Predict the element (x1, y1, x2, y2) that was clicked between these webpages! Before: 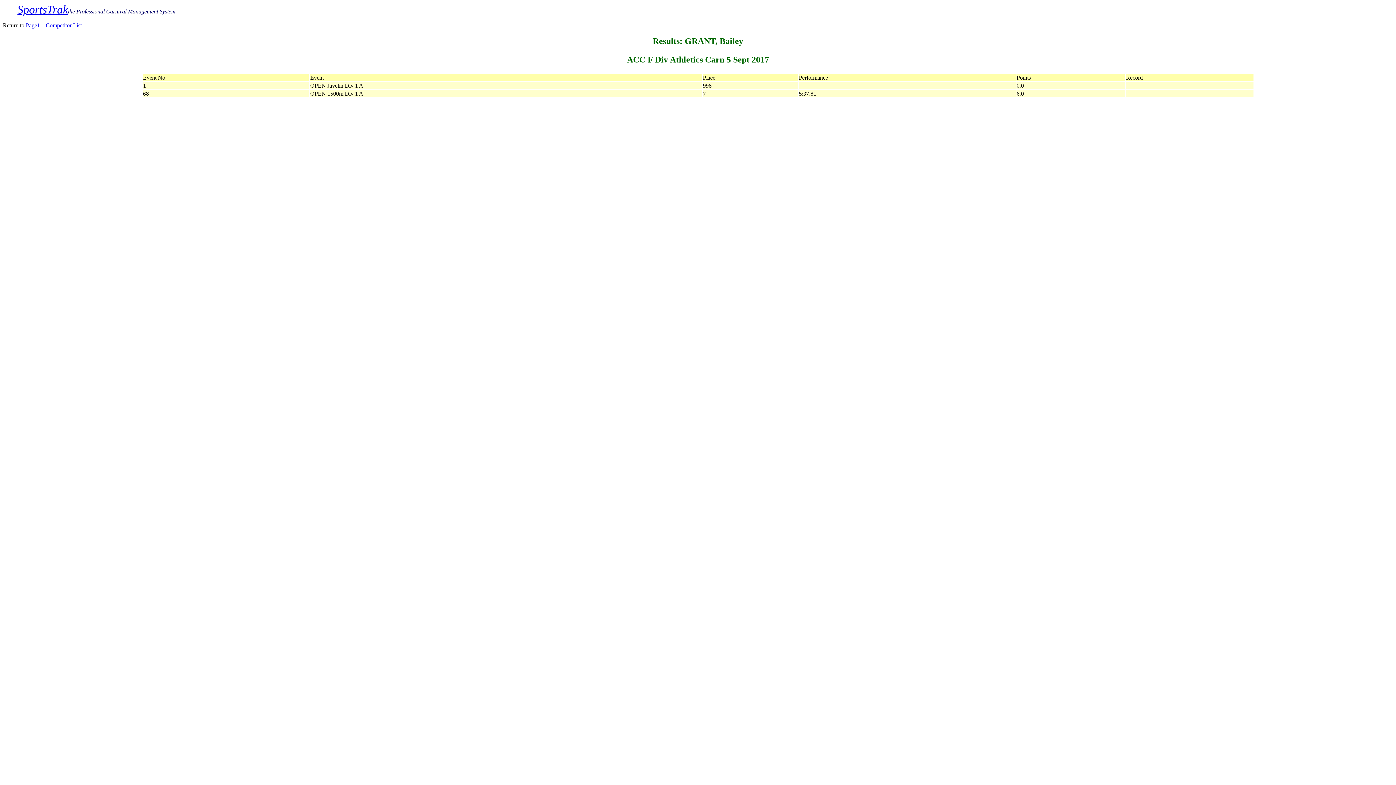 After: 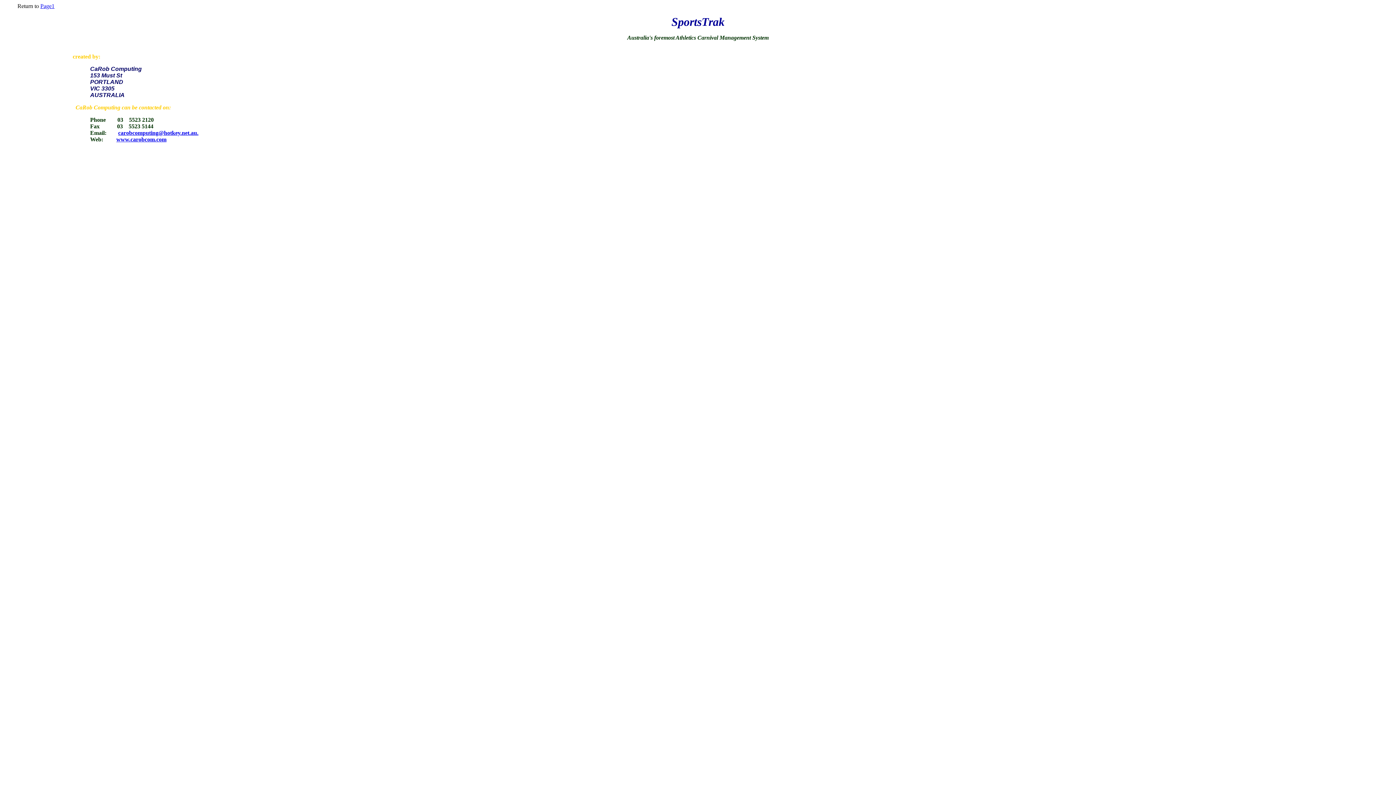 Action: bbox: (17, 2, 68, 16) label: SportsTrak